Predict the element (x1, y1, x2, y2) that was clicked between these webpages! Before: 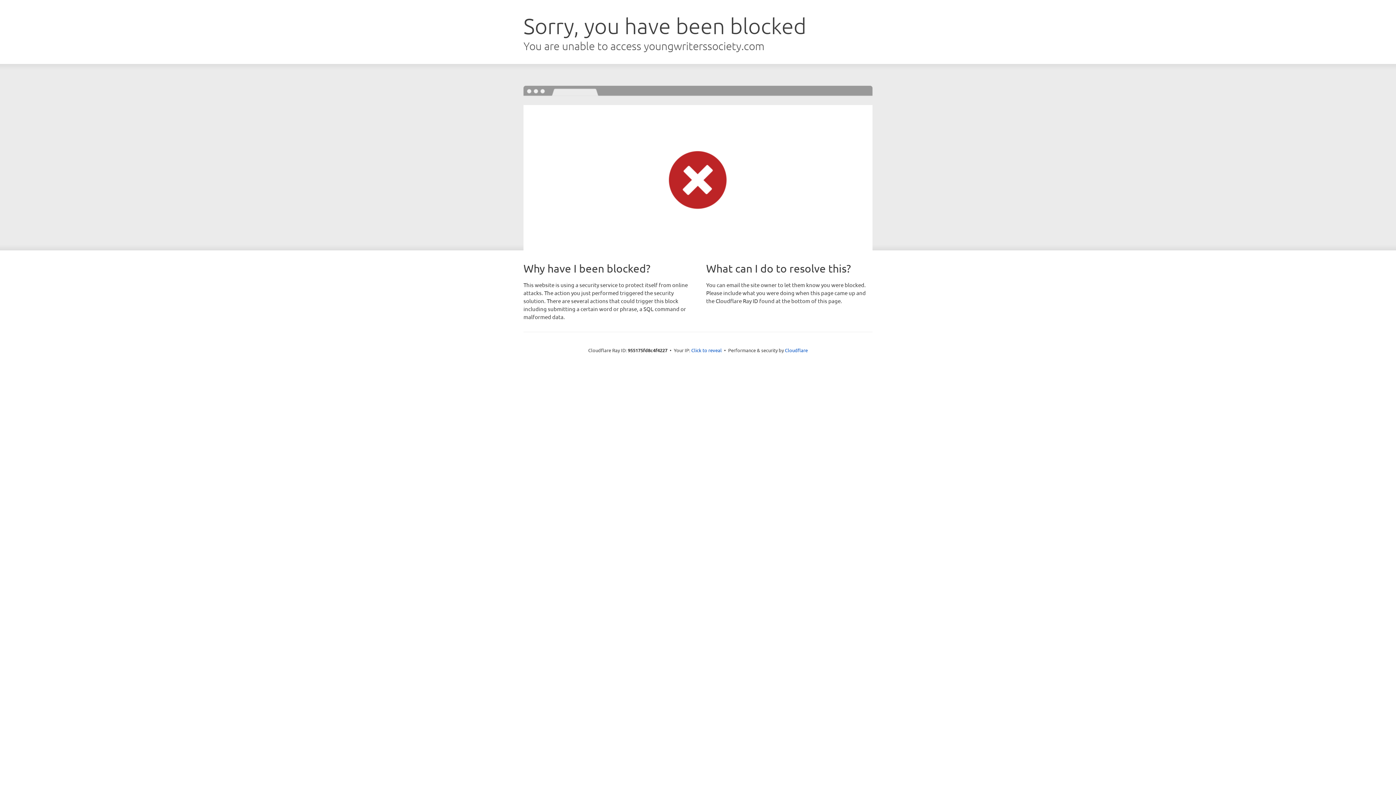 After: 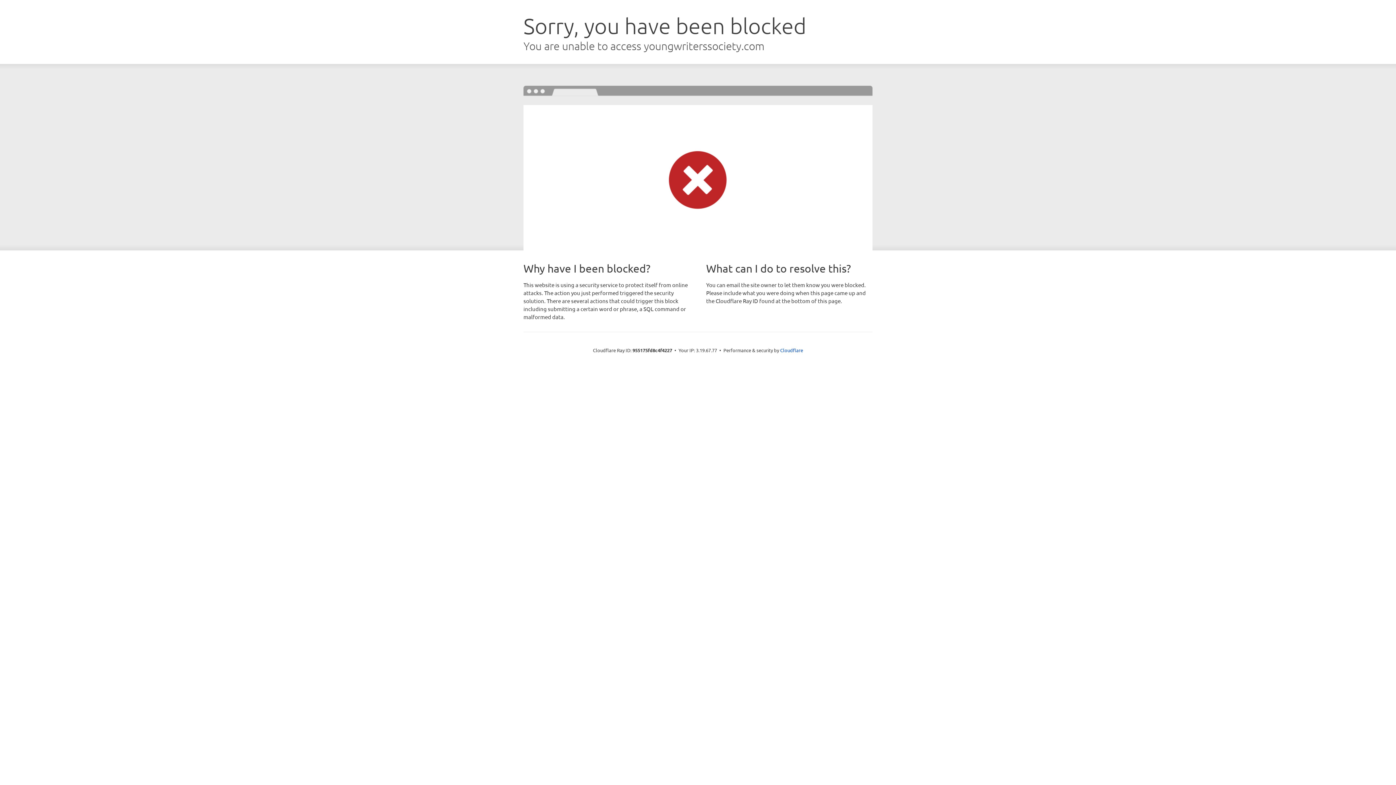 Action: label: Click to reveal bbox: (691, 346, 722, 353)